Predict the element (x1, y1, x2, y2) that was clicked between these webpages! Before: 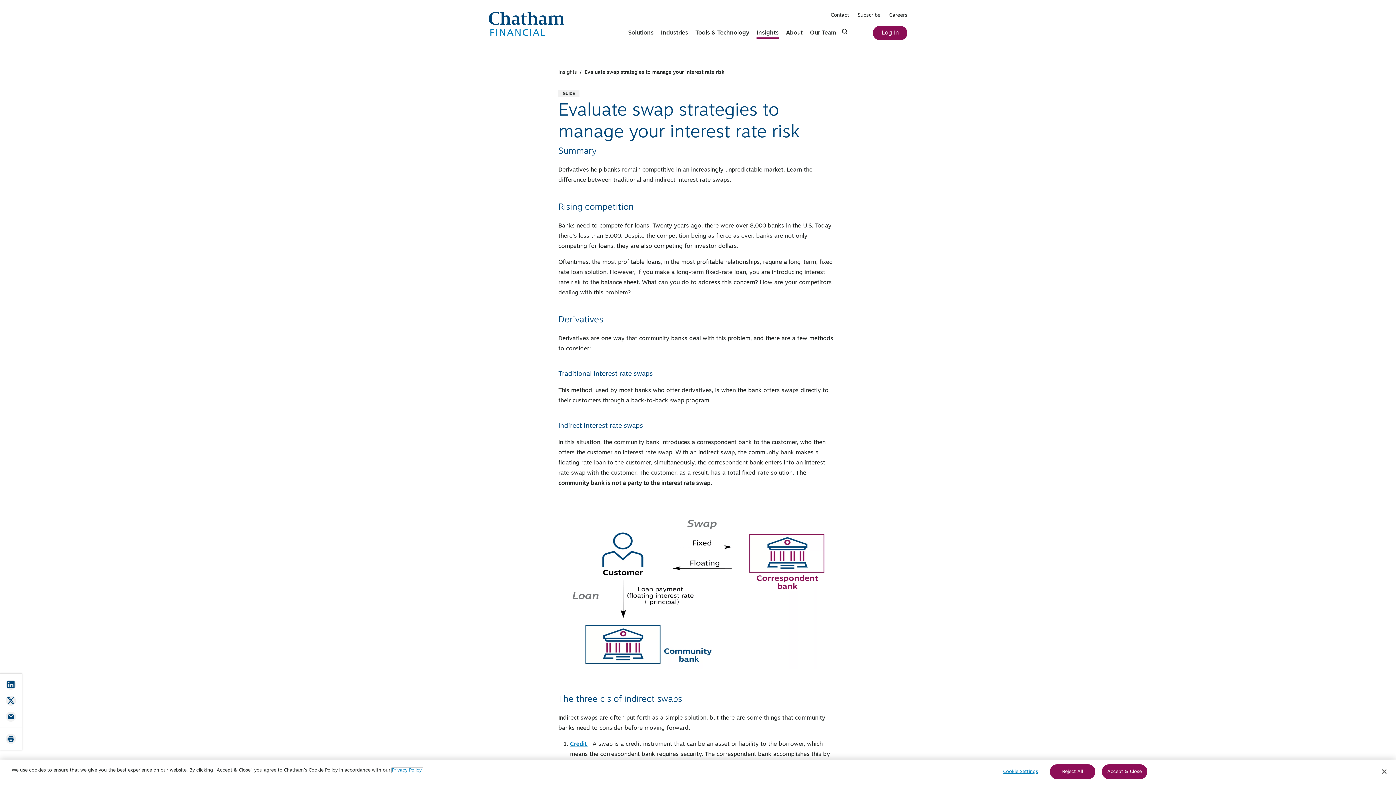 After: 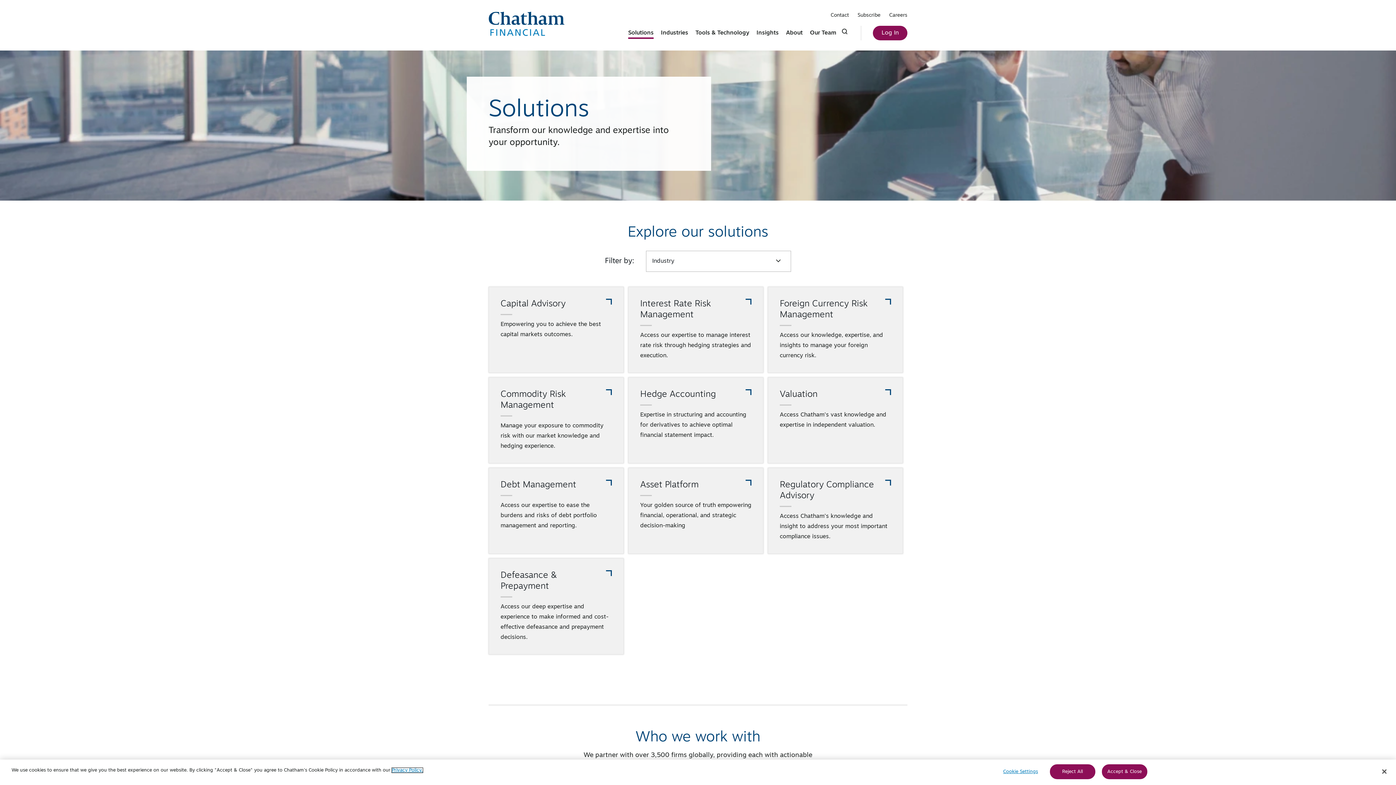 Action: bbox: (628, 30, 653, 37) label: Solutions